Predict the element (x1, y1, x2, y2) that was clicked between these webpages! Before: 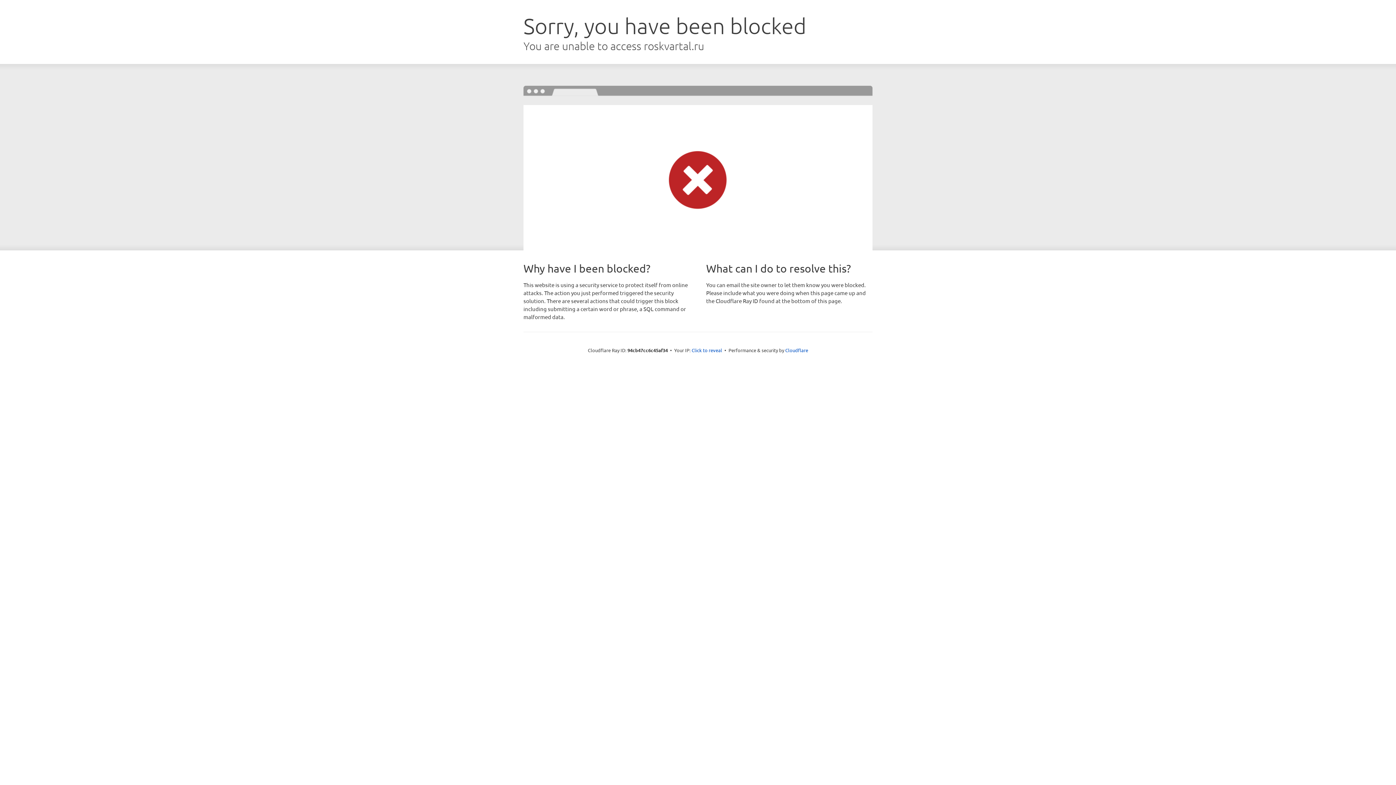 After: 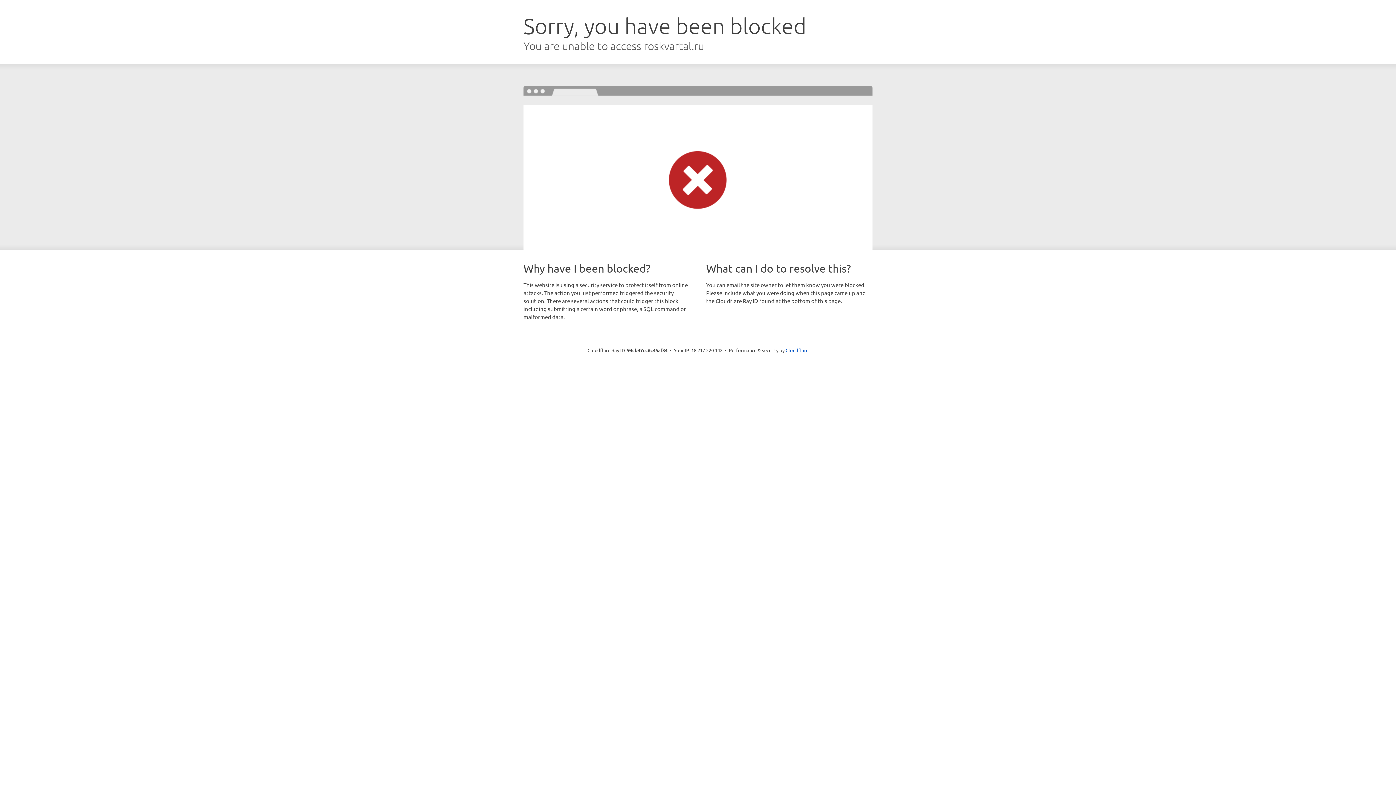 Action: bbox: (691, 346, 722, 353) label: Click to reveal